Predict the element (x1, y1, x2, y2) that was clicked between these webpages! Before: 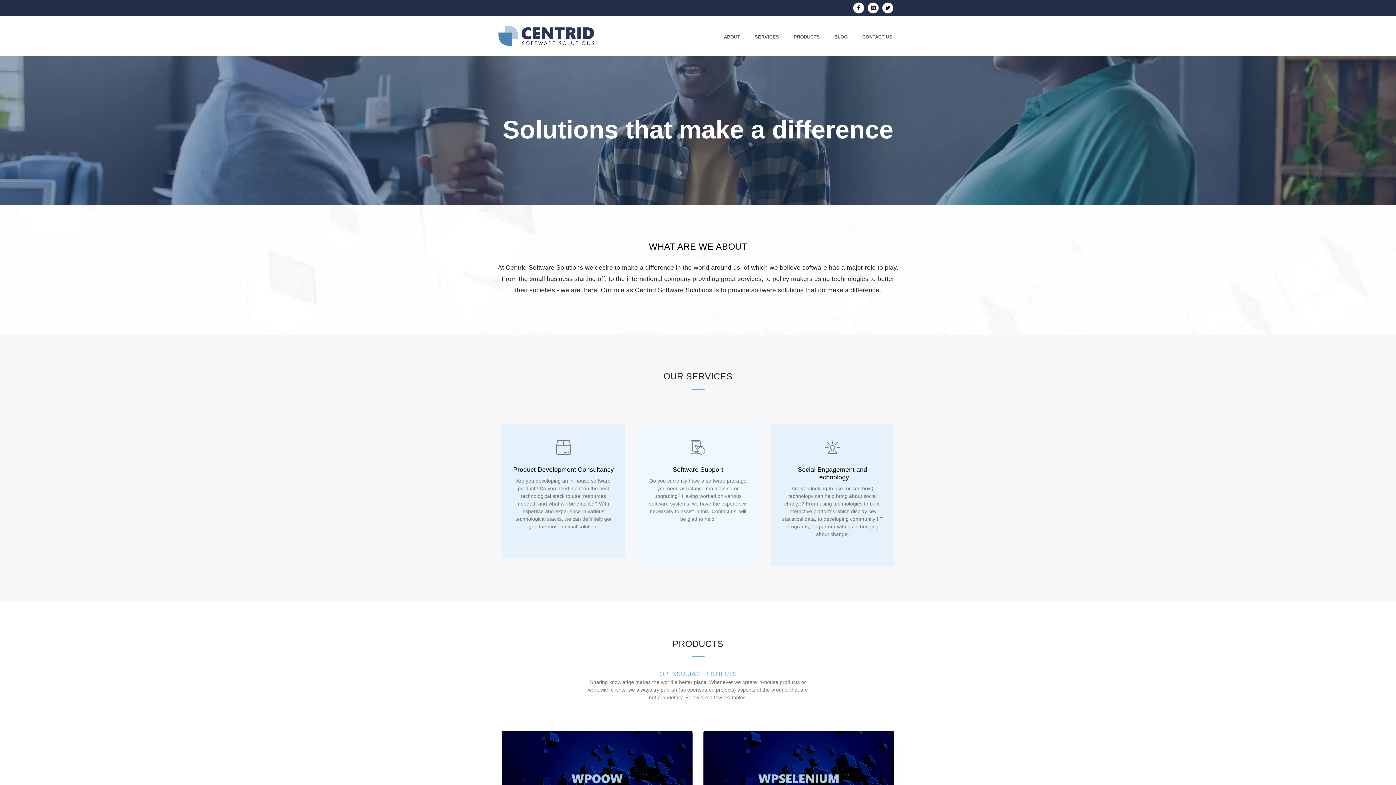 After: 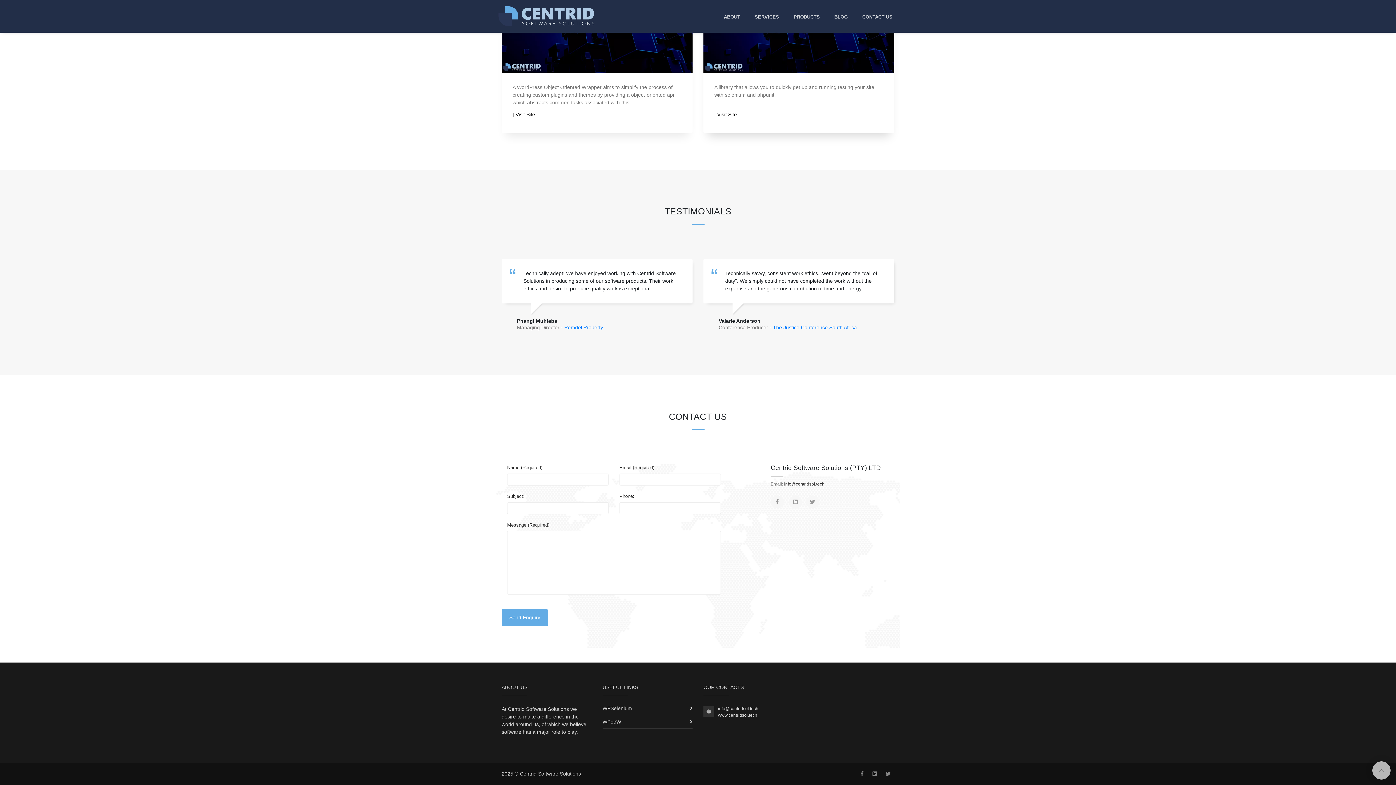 Action: bbox: (862, 30, 892, 42) label: CONTACT US